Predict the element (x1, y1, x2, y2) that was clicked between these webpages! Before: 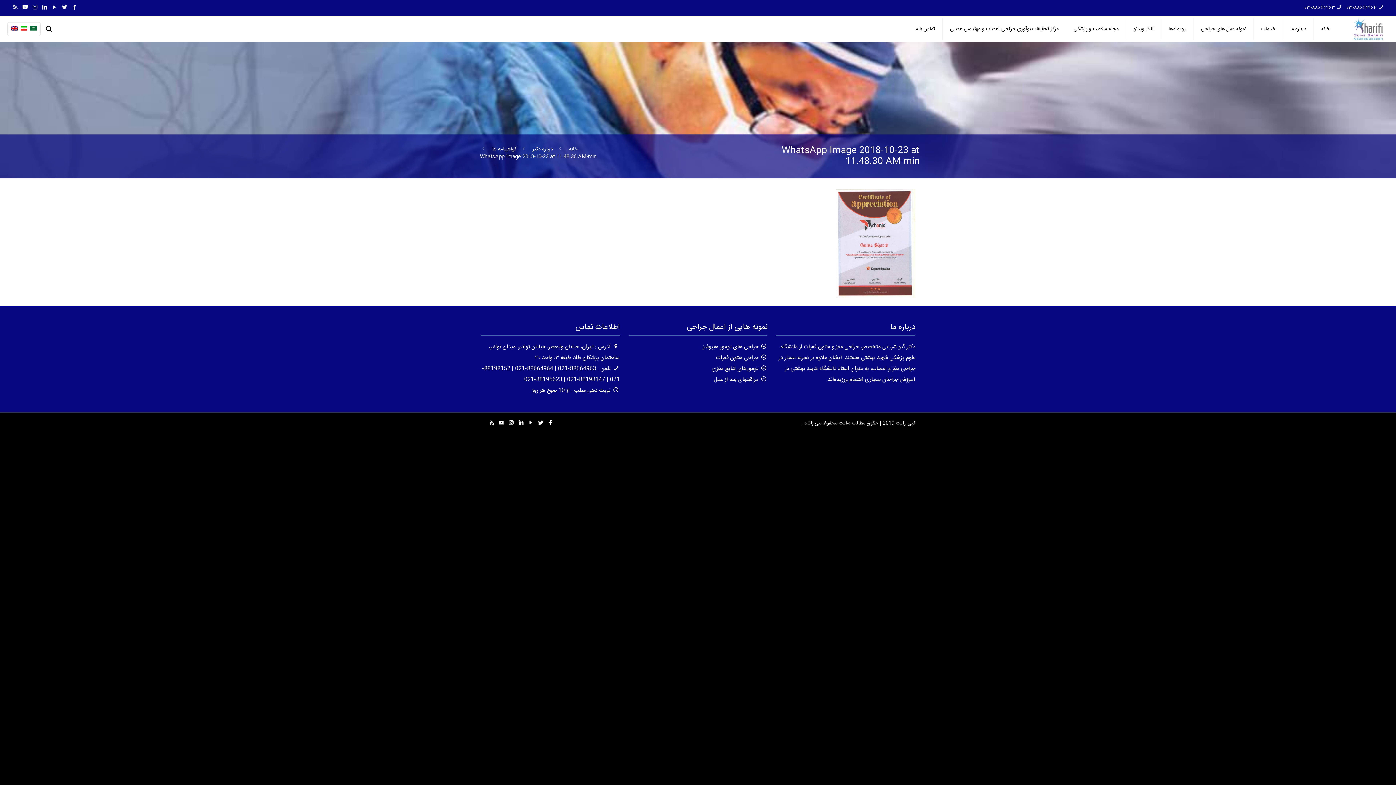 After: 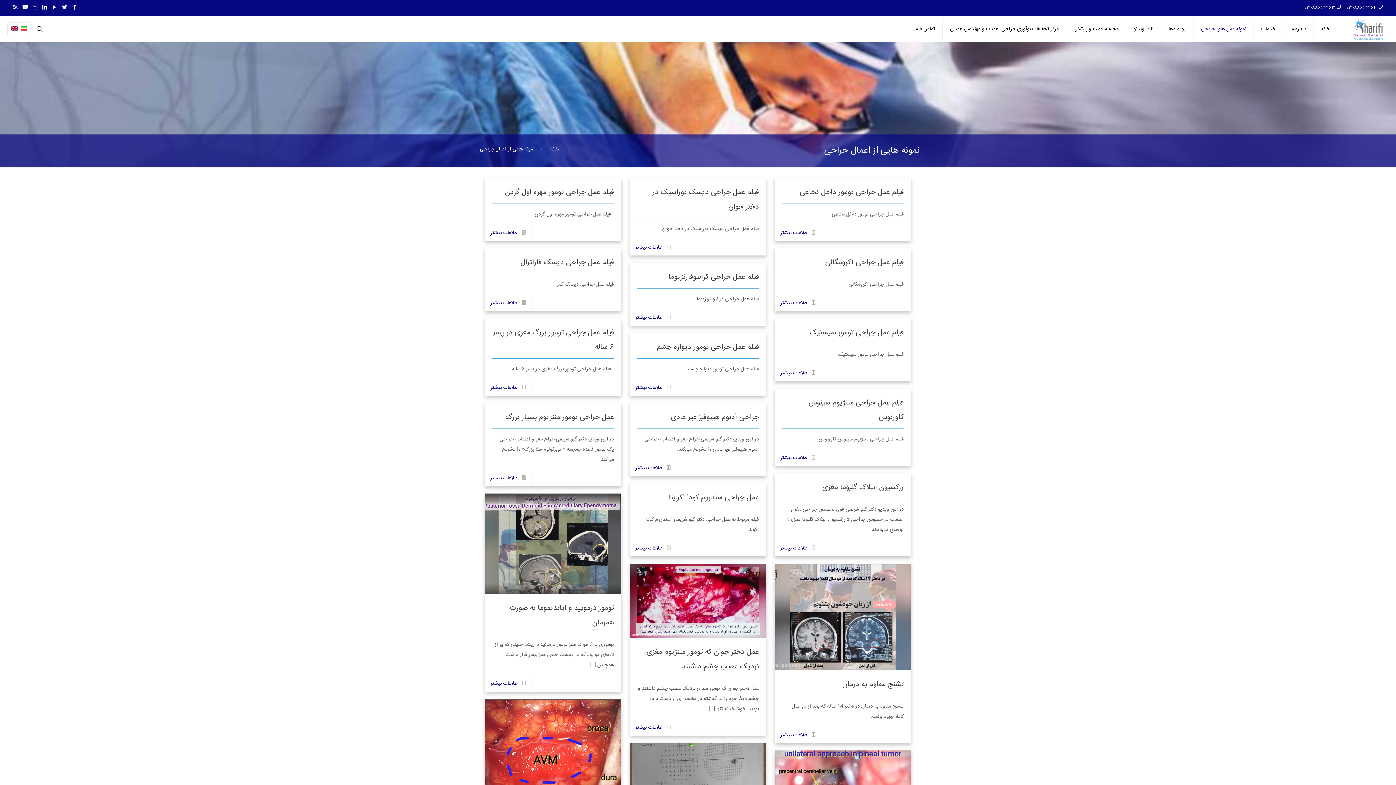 Action: bbox: (1193, 16, 1253, 41) label: نمونه عمل های جراحی